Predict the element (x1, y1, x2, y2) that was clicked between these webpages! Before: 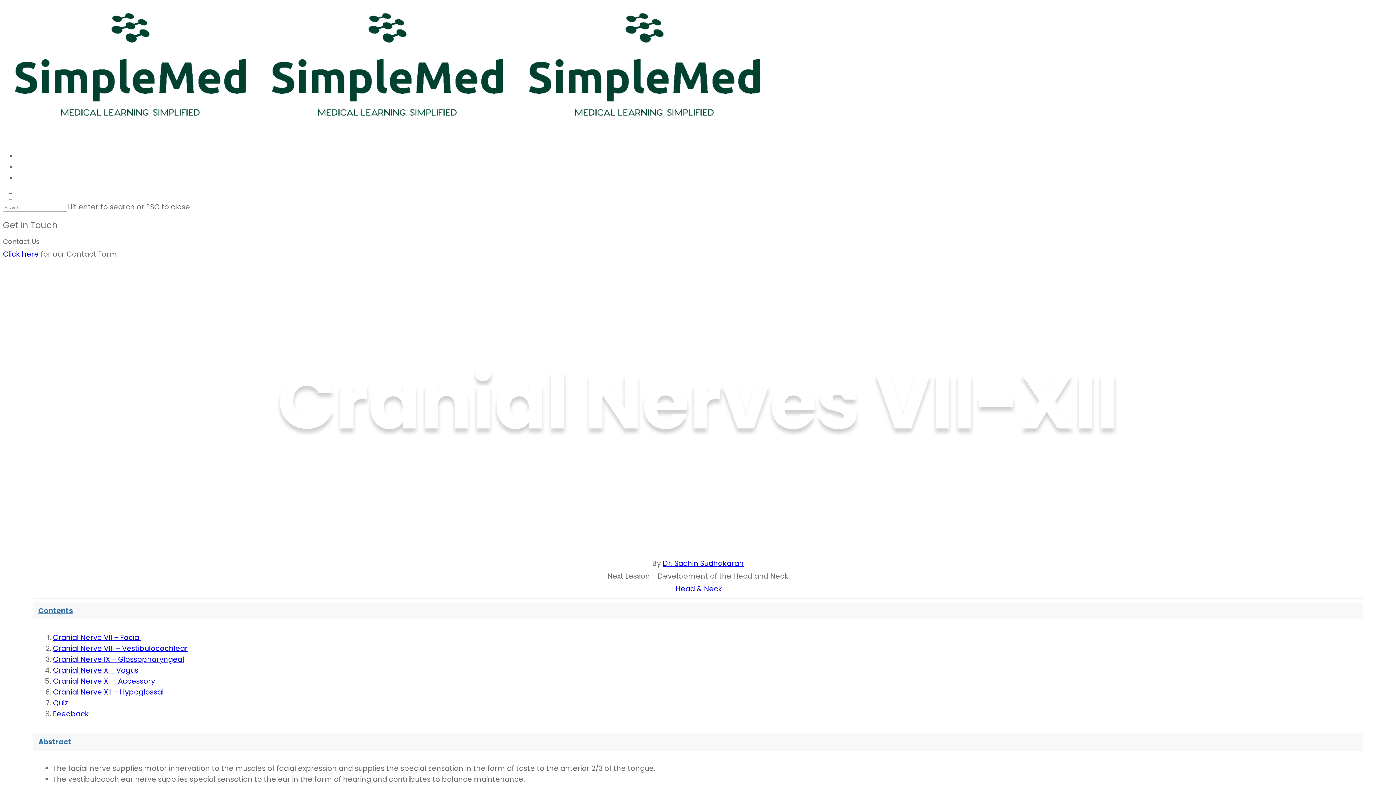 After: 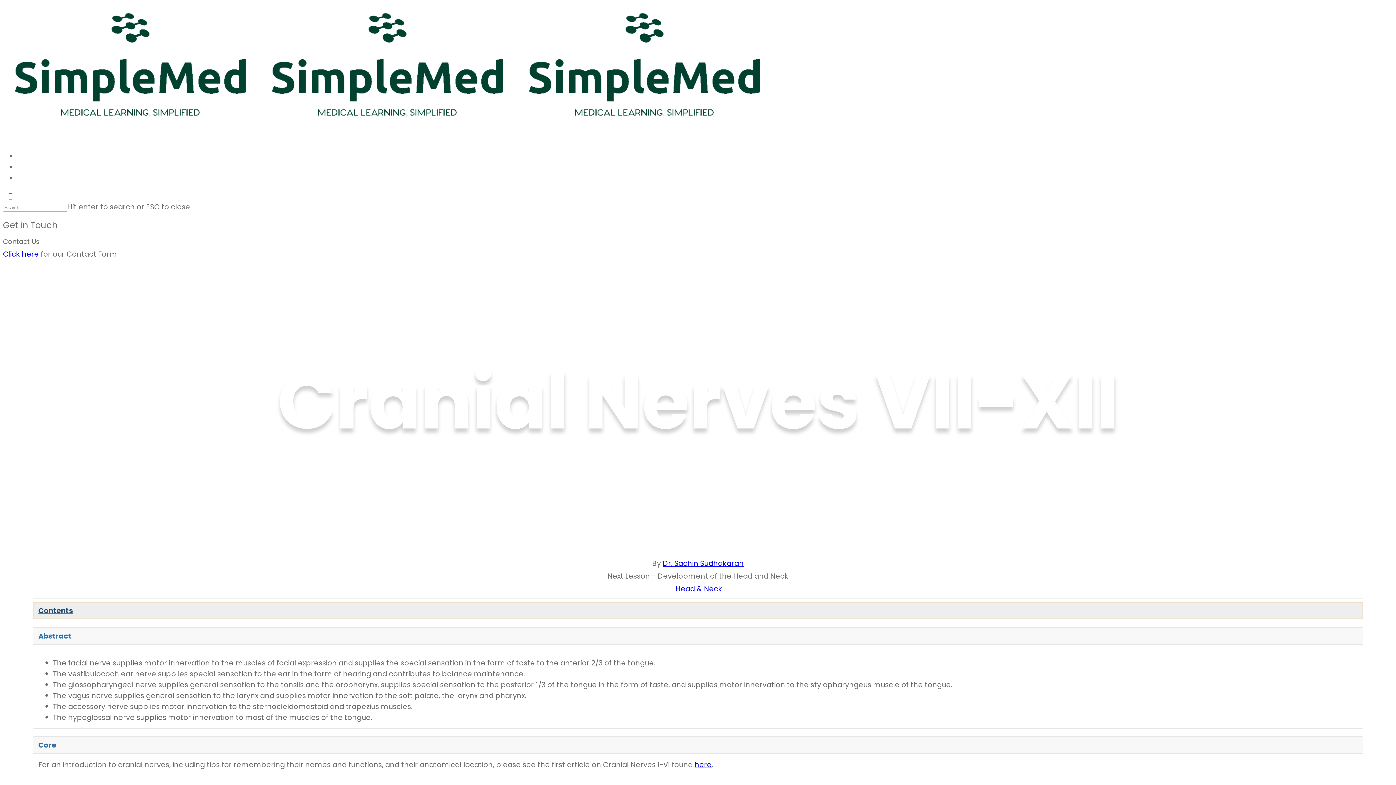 Action: label: Contents bbox: (32, 602, 1363, 619)